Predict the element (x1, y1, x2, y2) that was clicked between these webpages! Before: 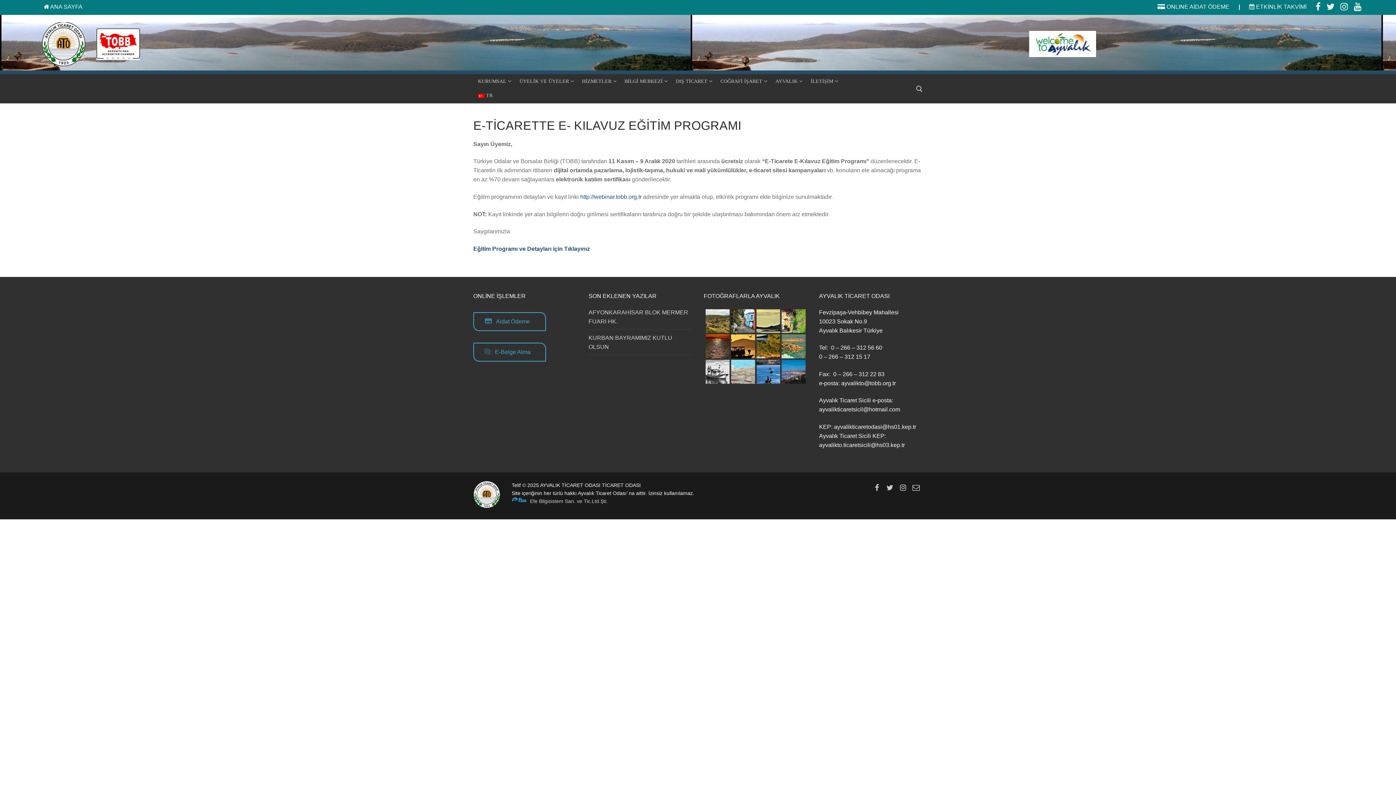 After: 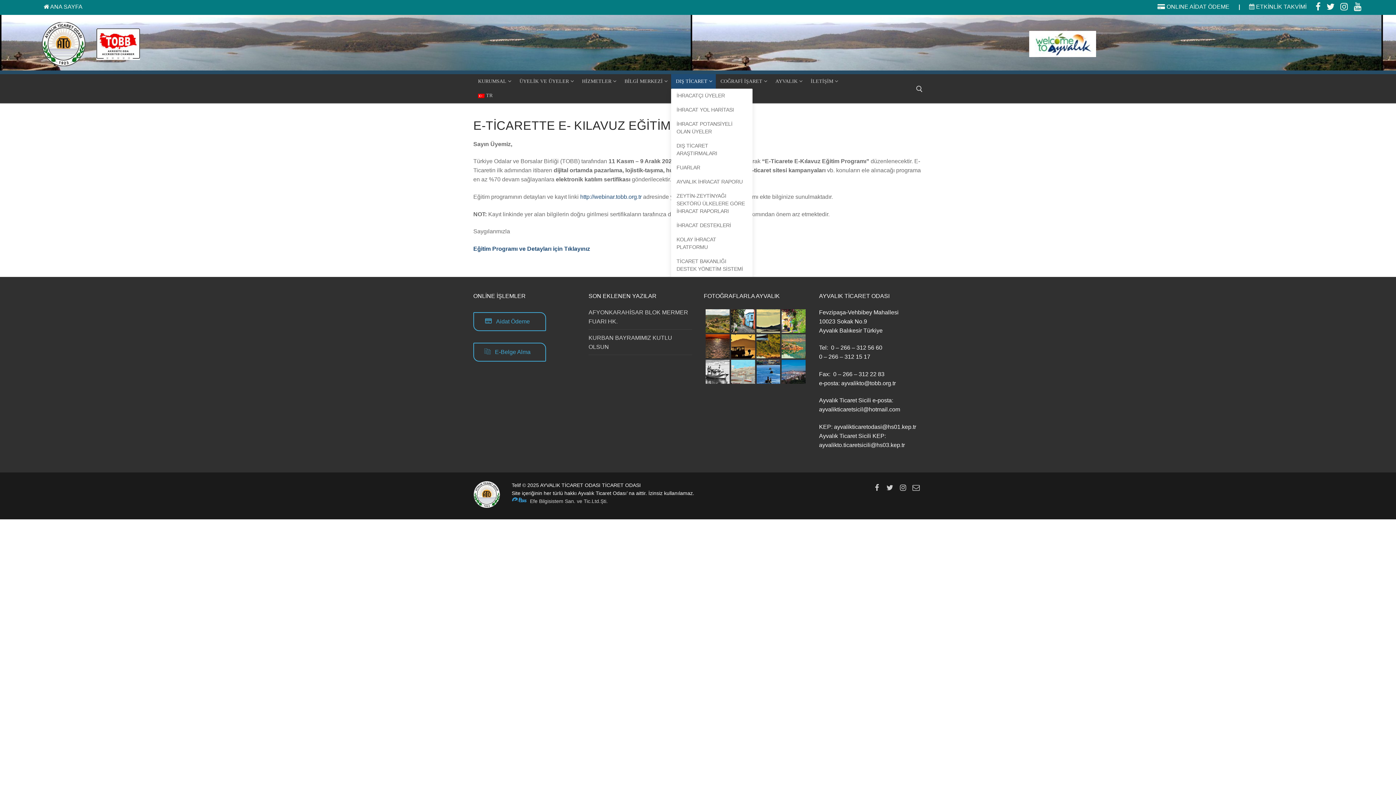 Action: bbox: (671, 74, 716, 88) label: DIŞ TİCARET
 